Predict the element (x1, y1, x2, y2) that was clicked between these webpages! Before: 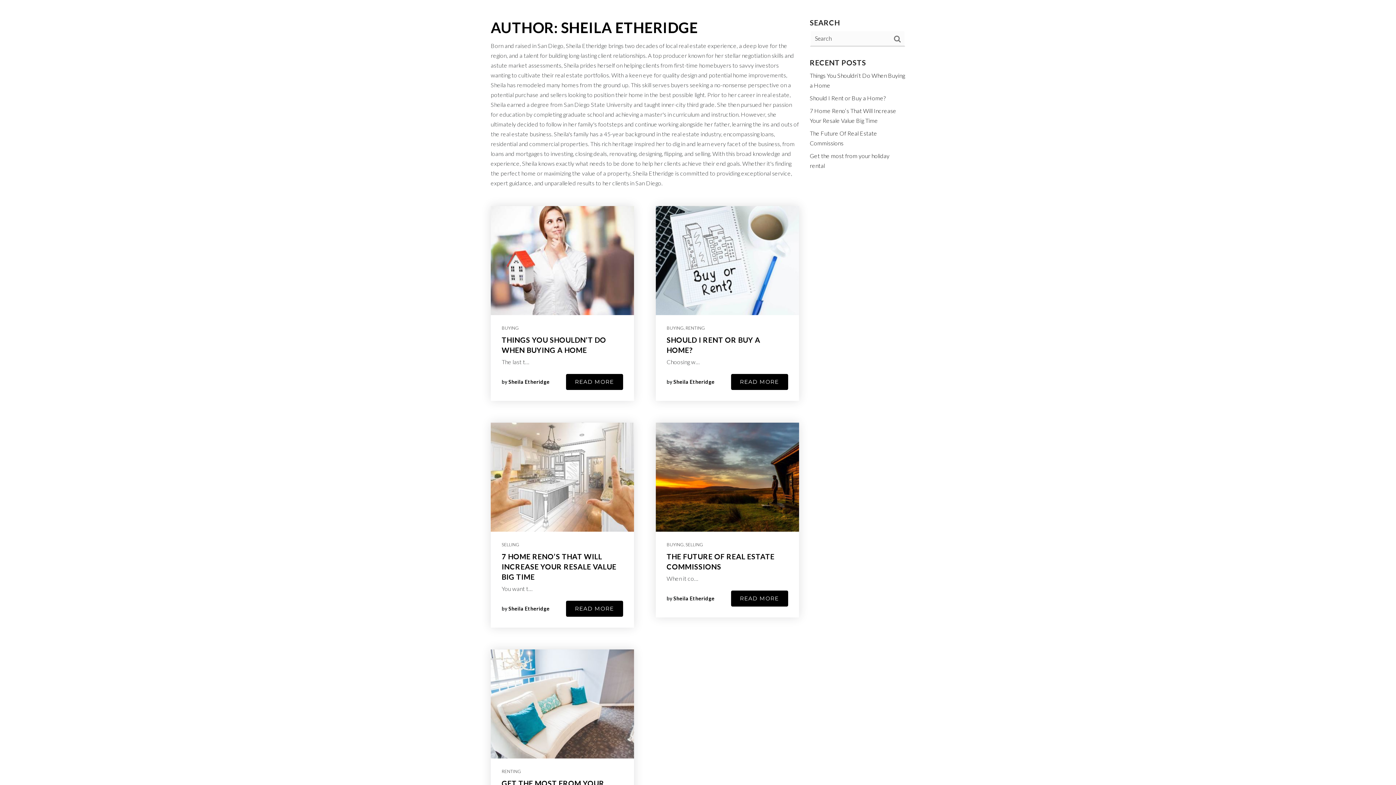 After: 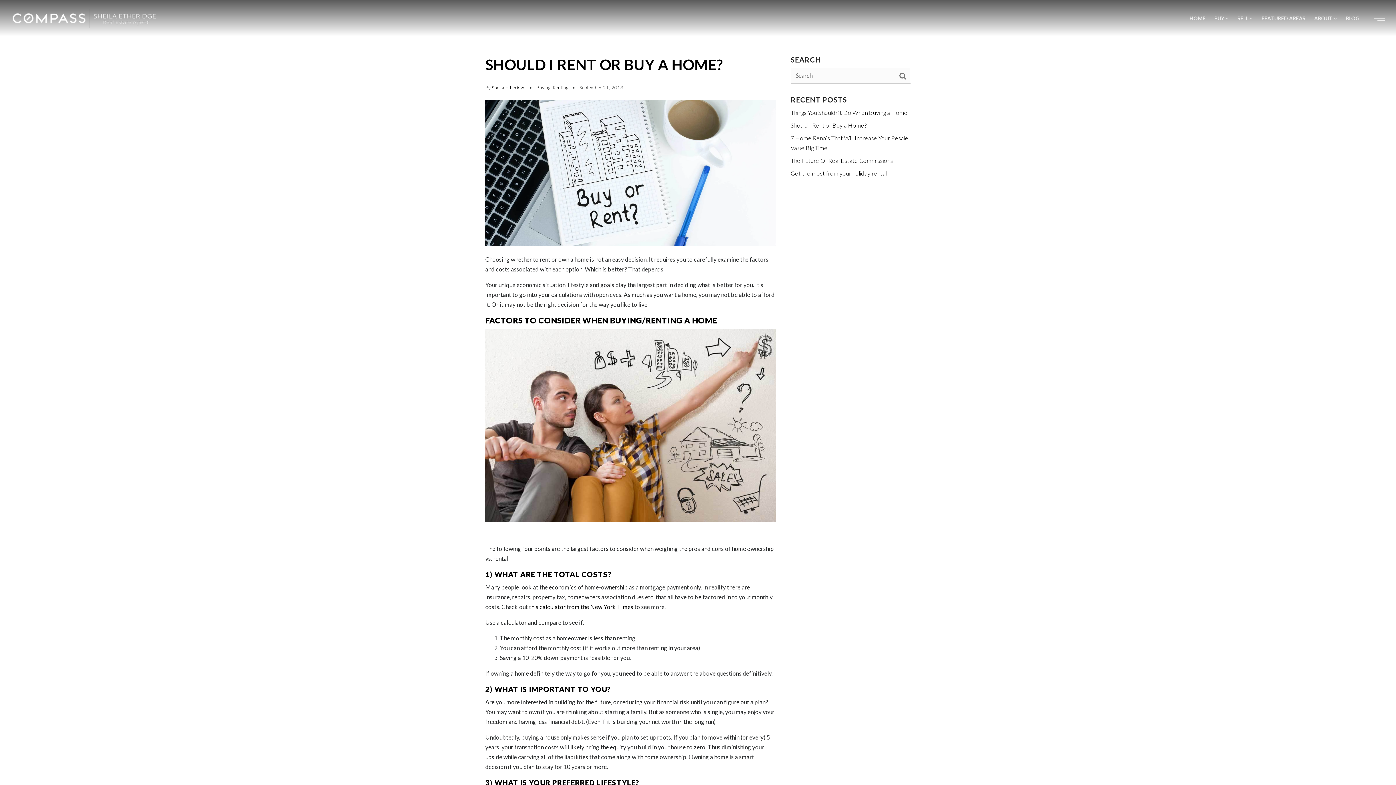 Action: label: Should I Rent or Buy a Home? bbox: (810, 94, 886, 101)